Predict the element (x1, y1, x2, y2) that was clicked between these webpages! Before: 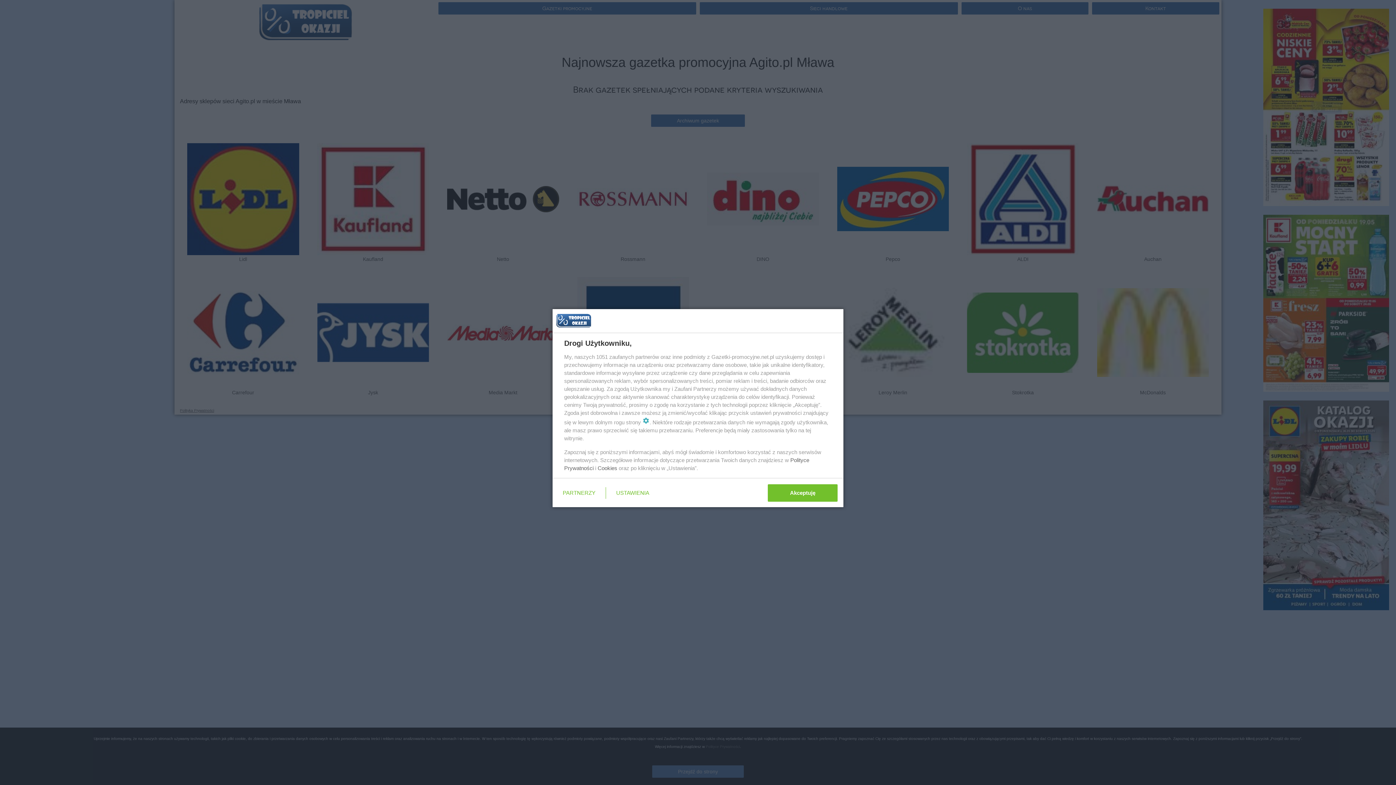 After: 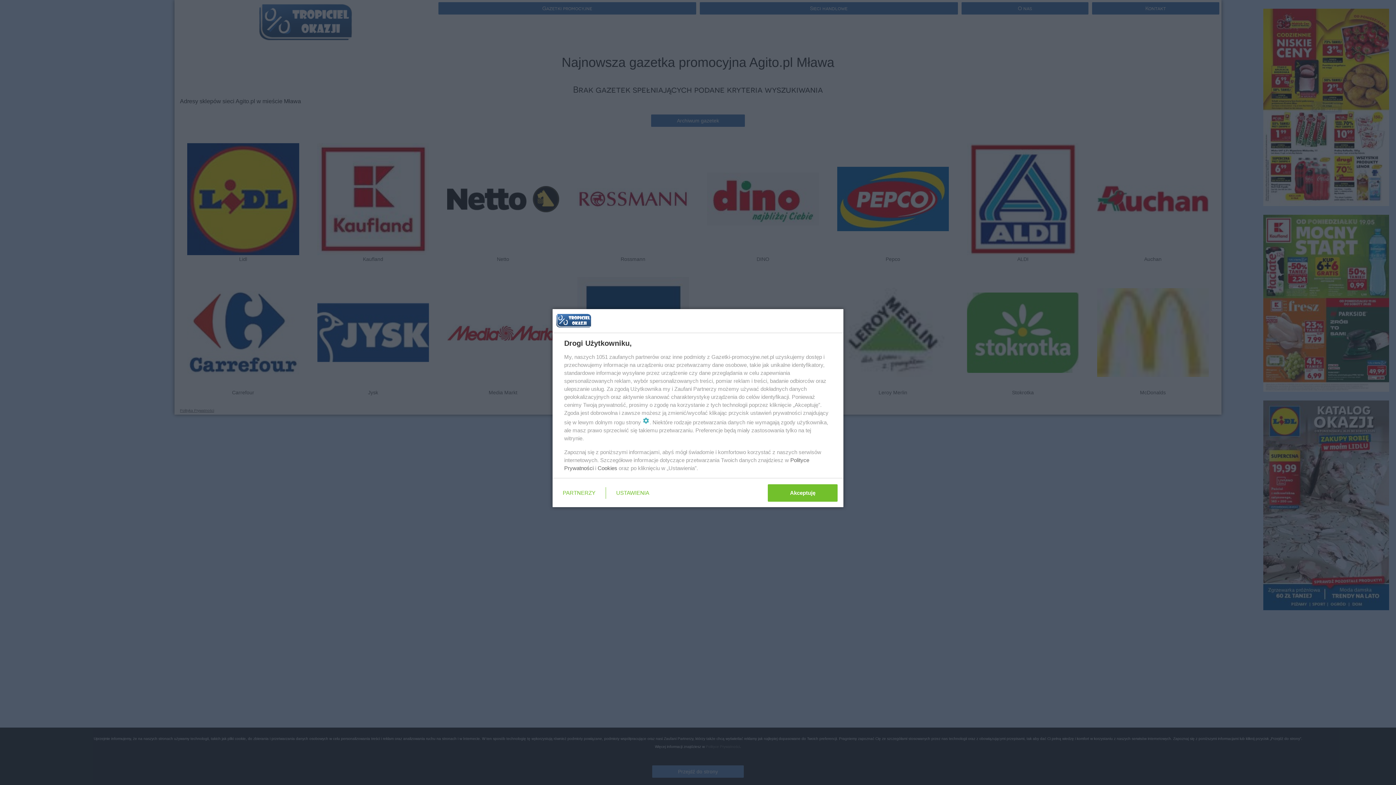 Action: bbox: (597, 465, 617, 471) label: Cookies